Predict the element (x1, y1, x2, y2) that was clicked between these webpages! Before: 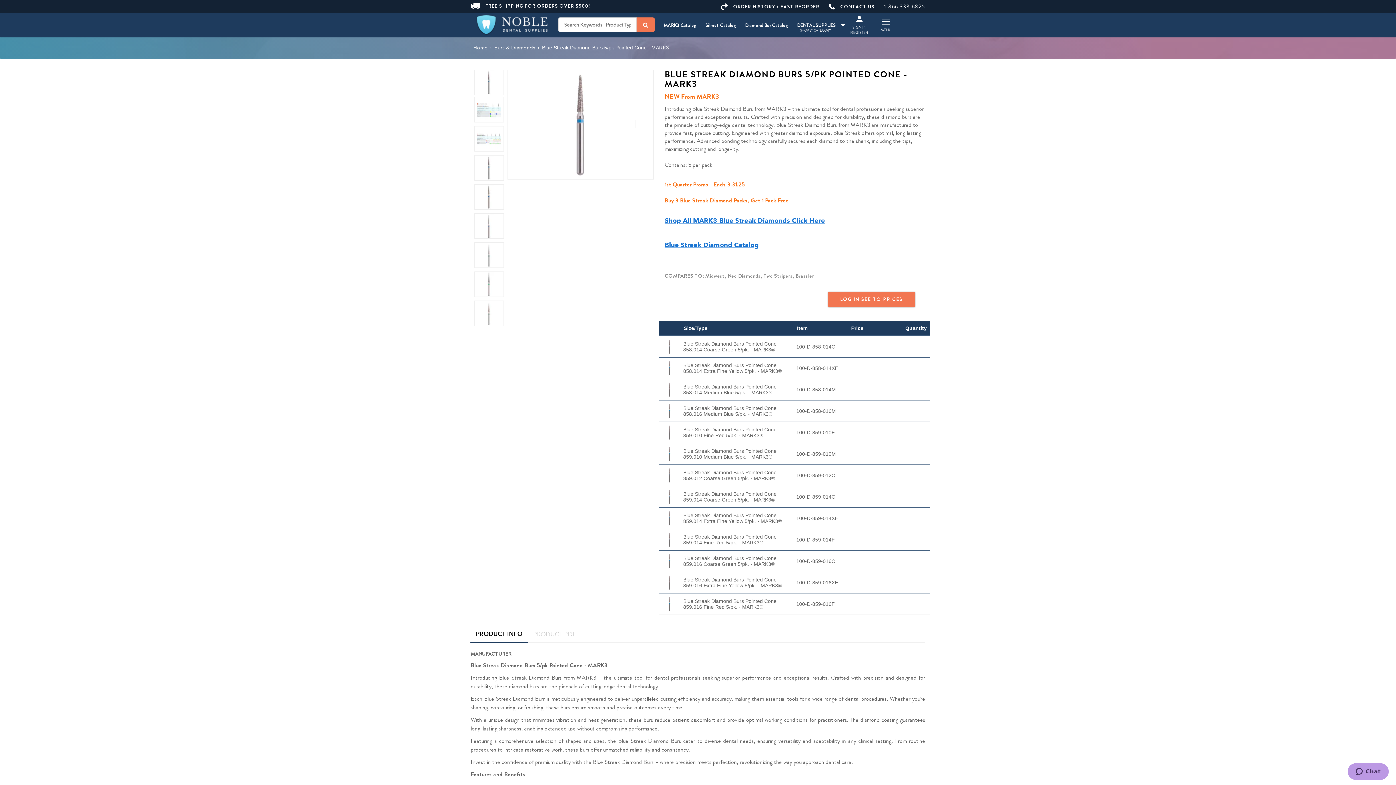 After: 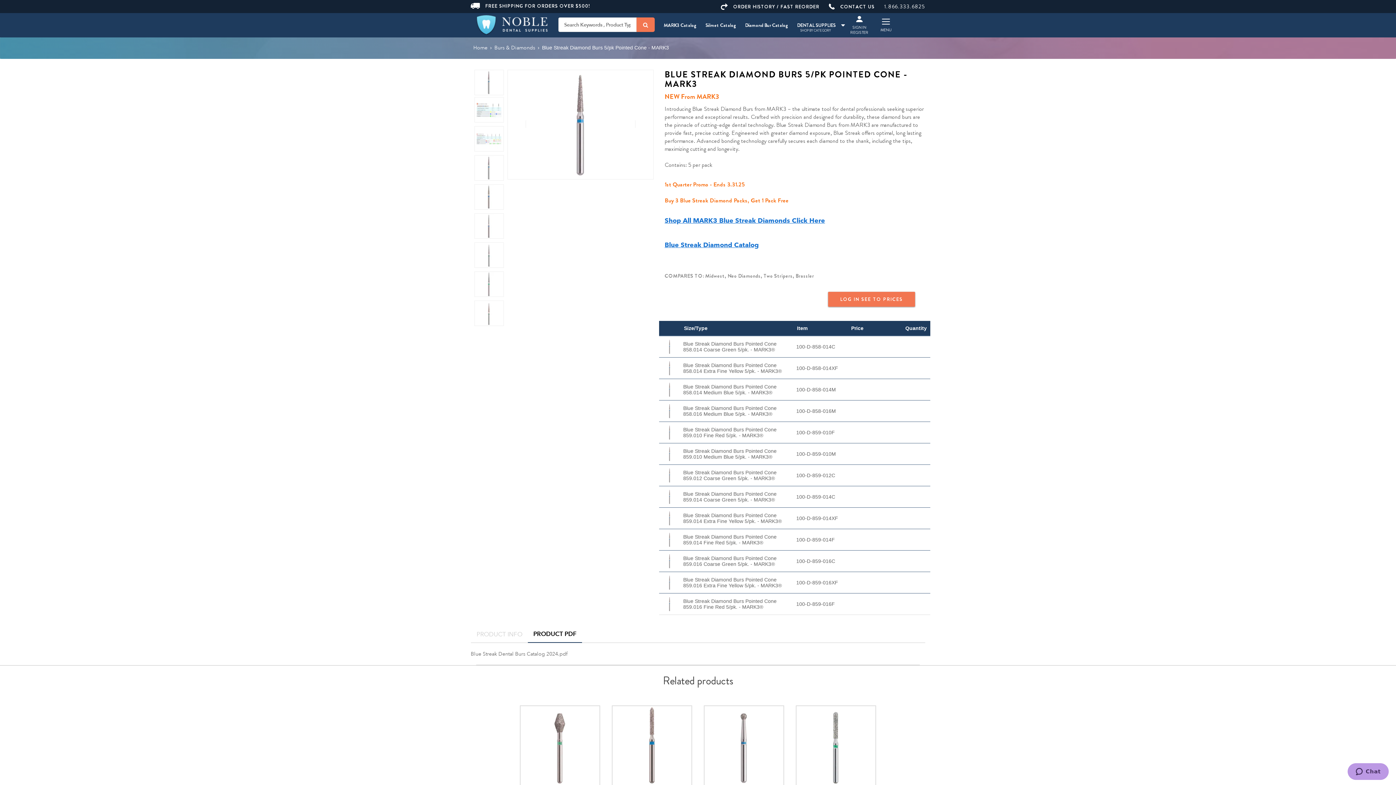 Action: bbox: (527, 626, 582, 643) label: PRODUCT PDF